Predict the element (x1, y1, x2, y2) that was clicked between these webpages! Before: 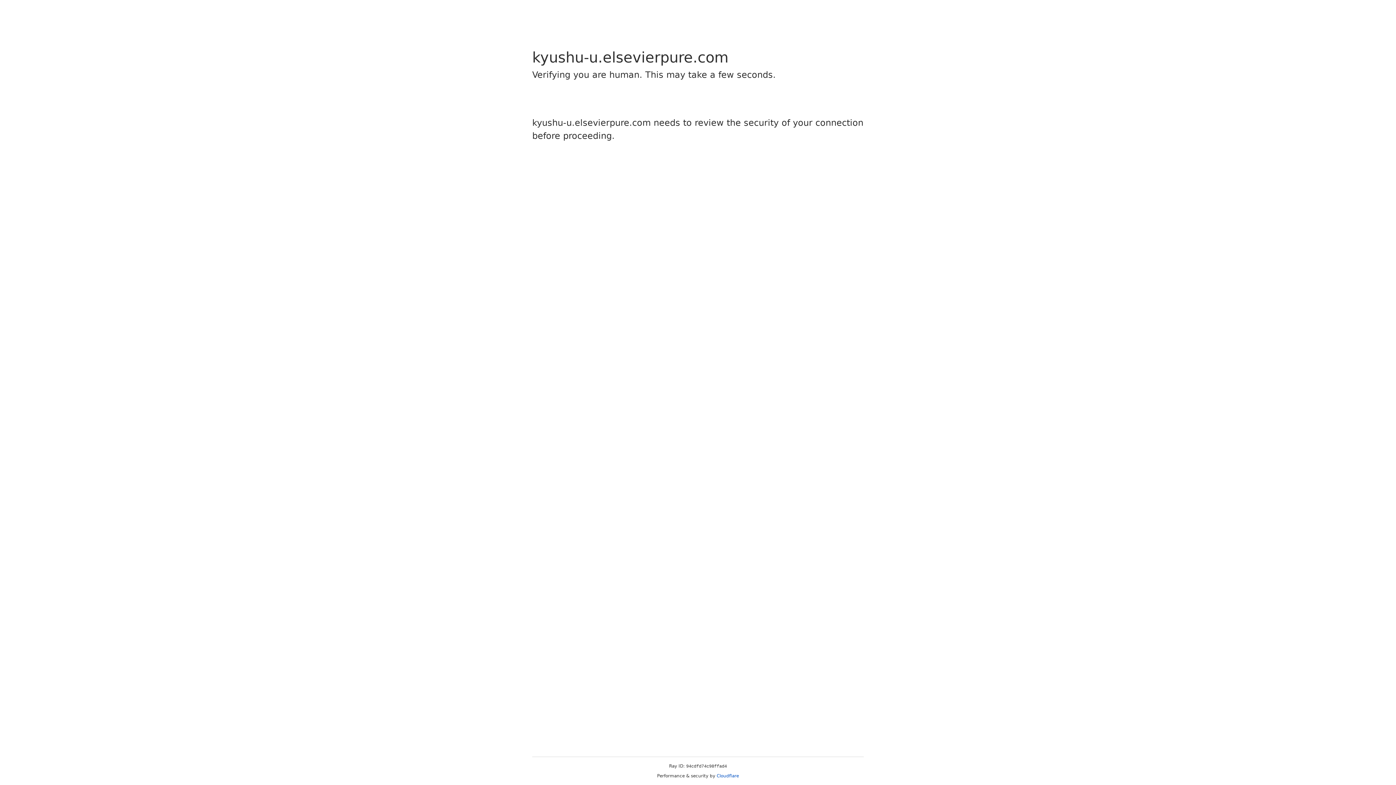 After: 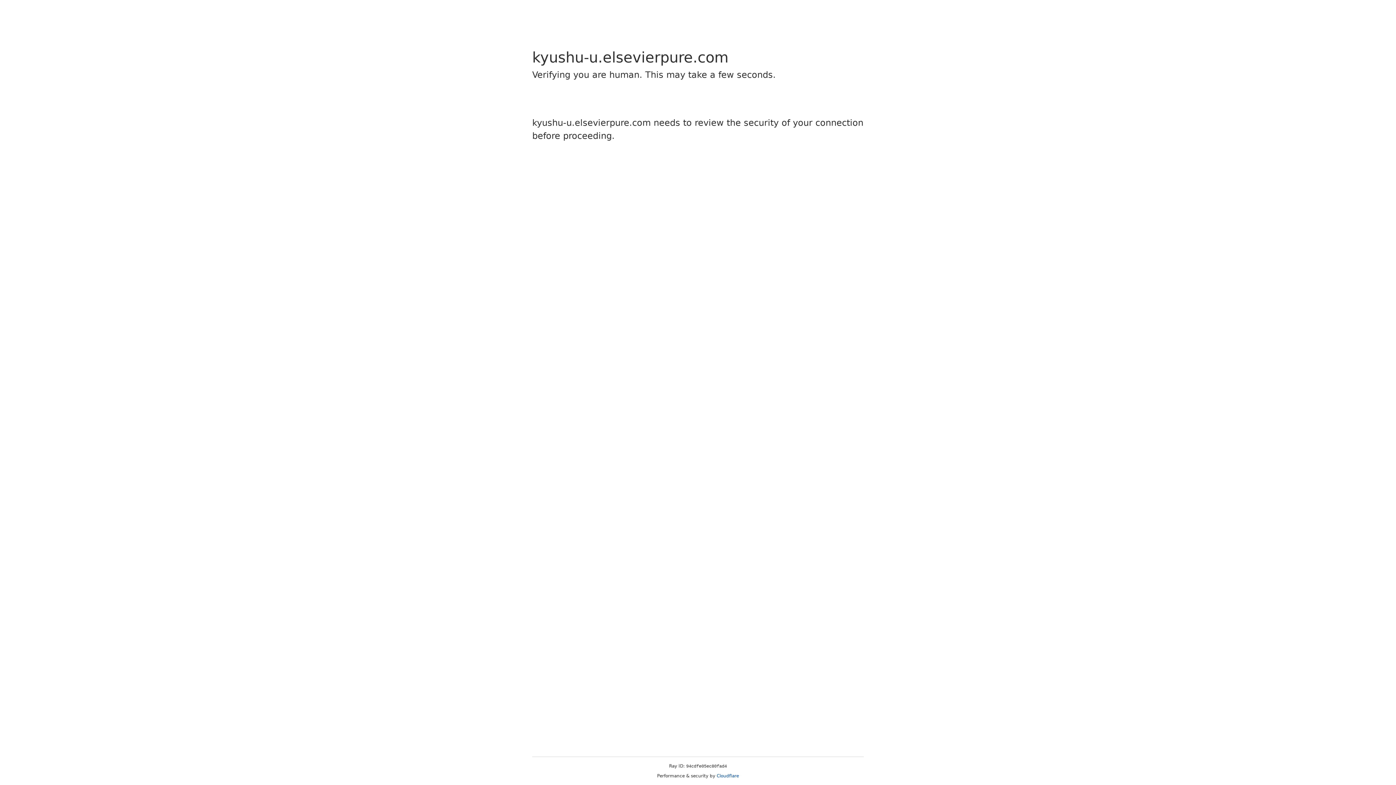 Action: bbox: (716, 773, 739, 778) label: Cloudflare